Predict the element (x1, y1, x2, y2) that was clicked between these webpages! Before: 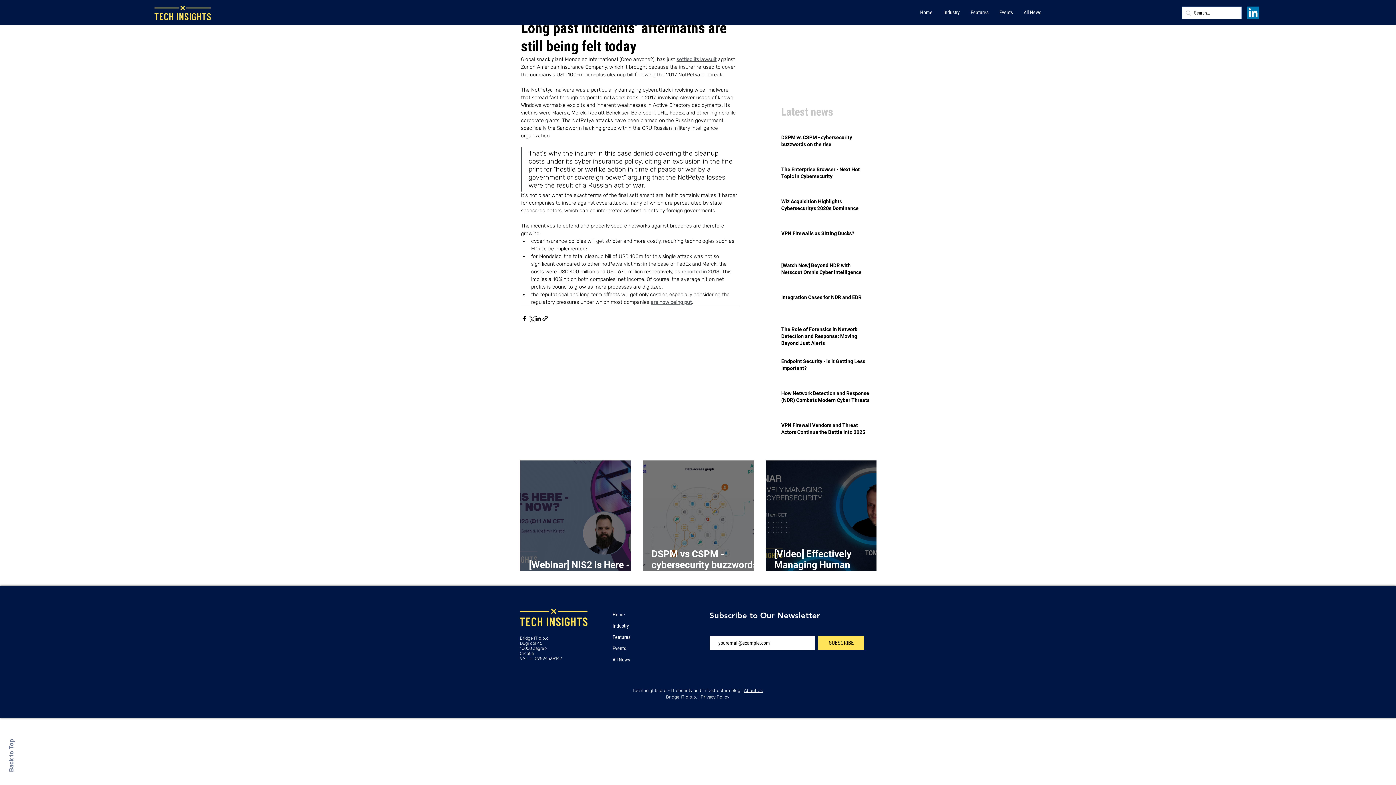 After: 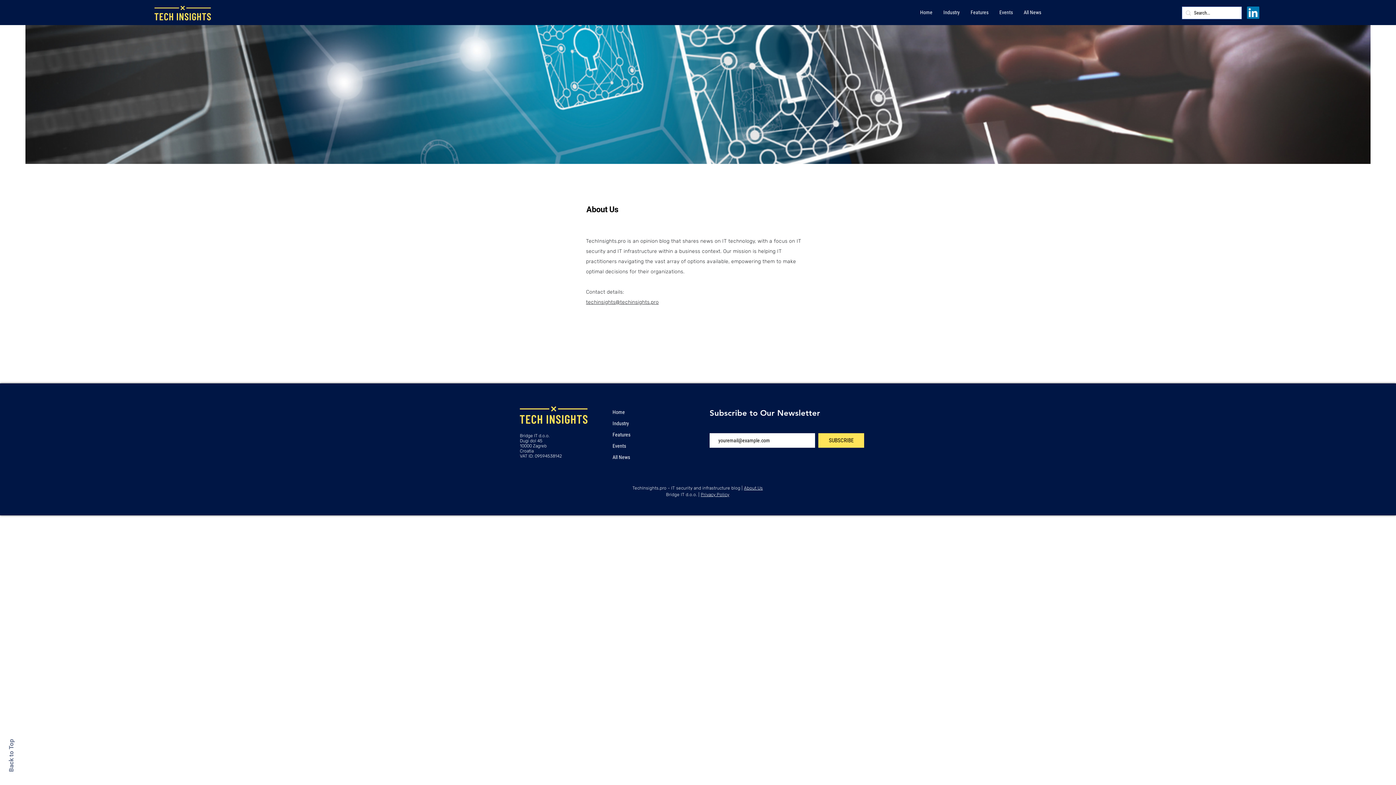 Action: bbox: (744, 688, 763, 693) label: About Us